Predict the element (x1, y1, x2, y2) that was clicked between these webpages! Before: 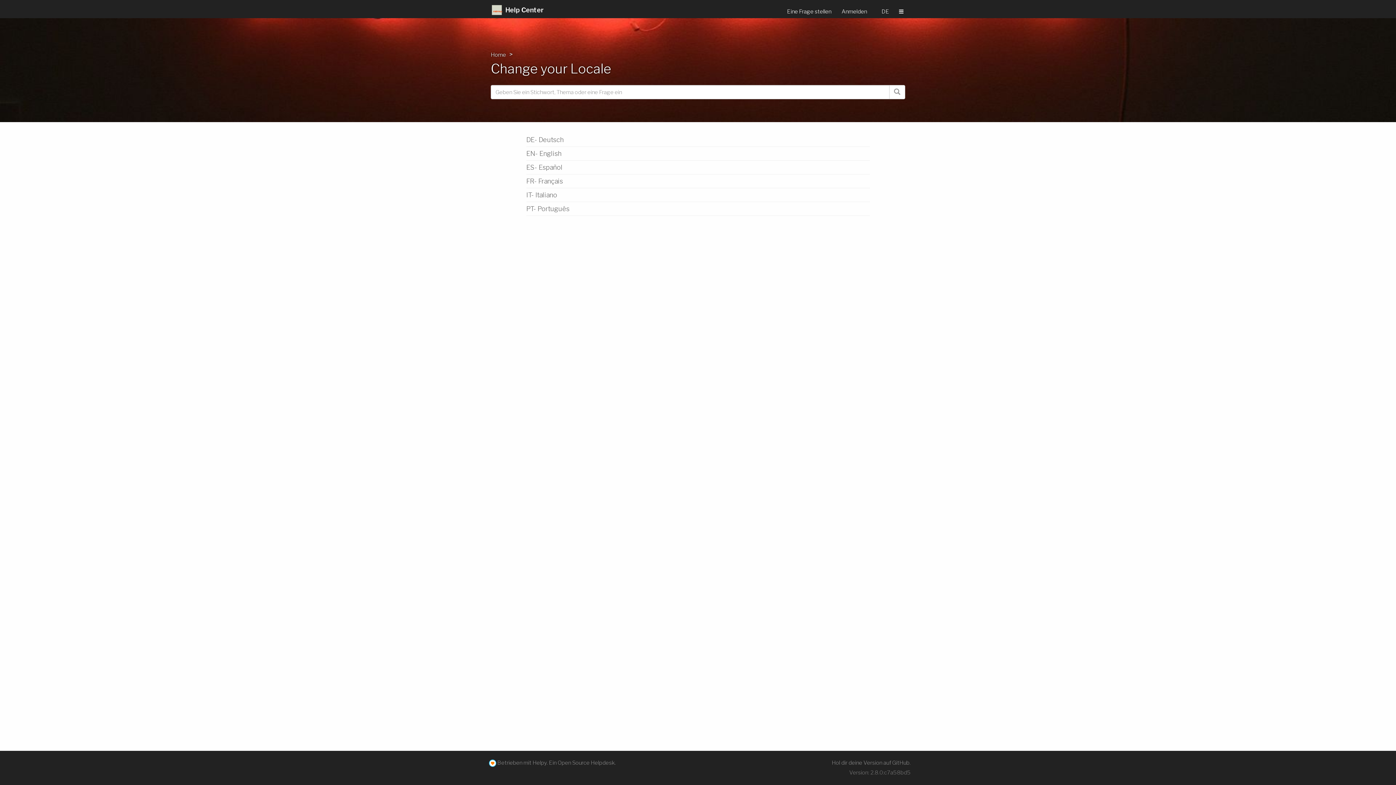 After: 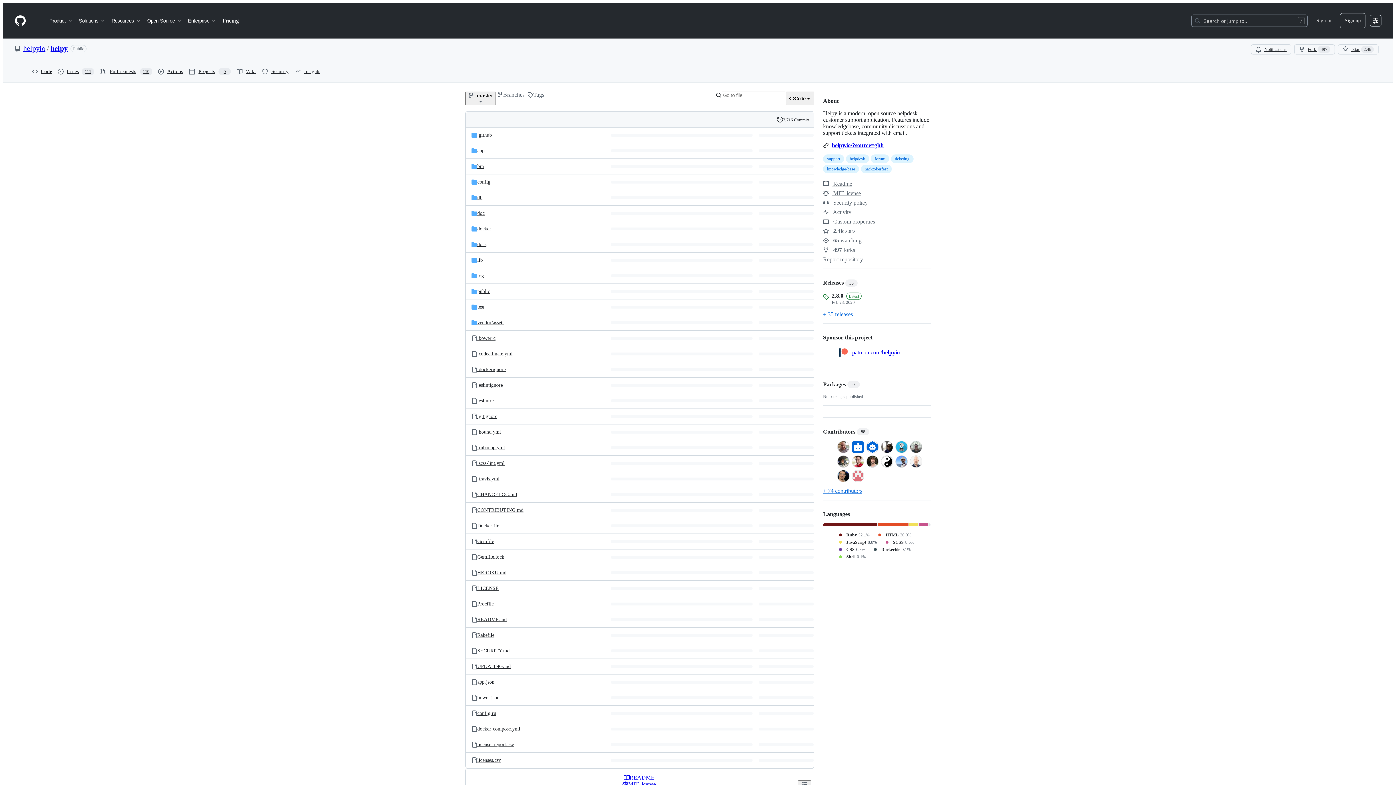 Action: bbox: (832, 760, 909, 766) label: Hol dir deine Version auf GitHub